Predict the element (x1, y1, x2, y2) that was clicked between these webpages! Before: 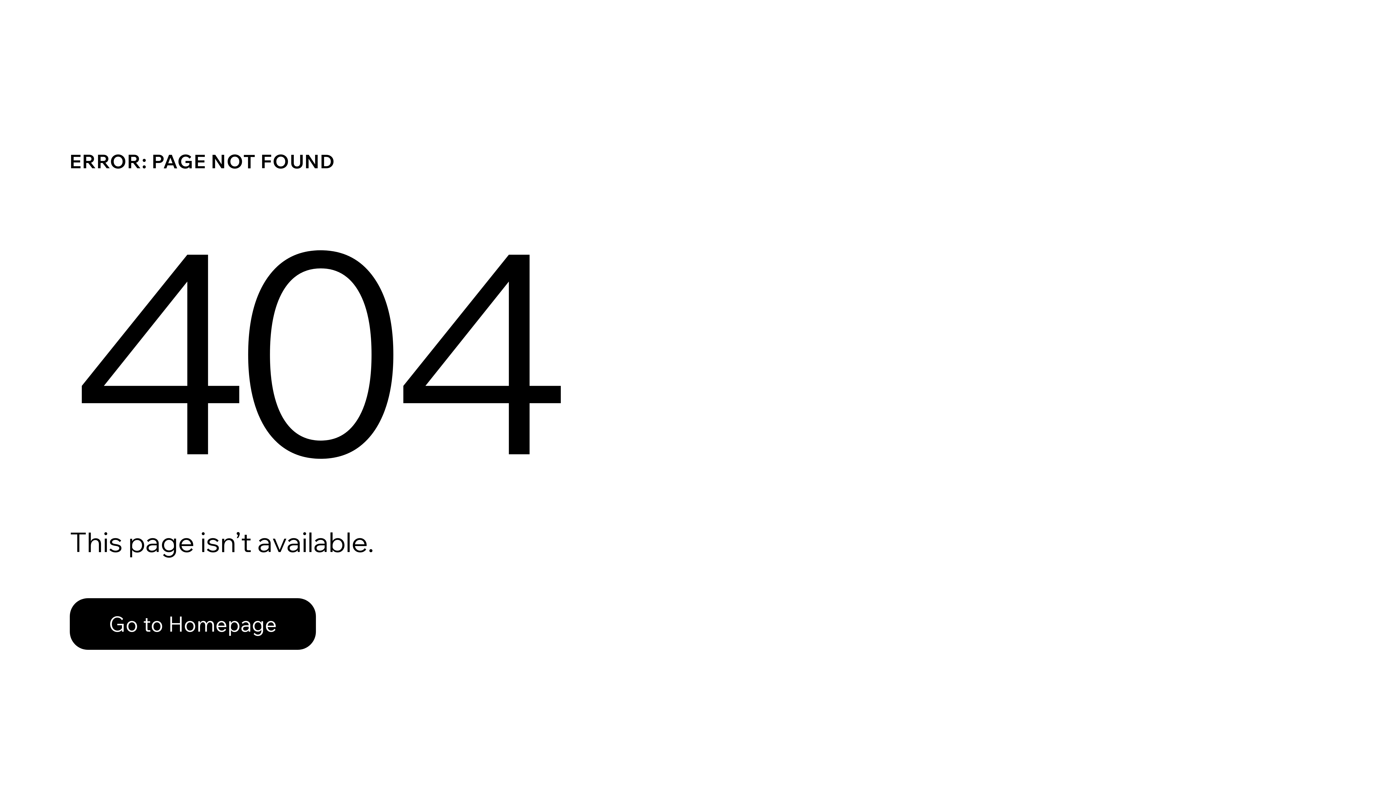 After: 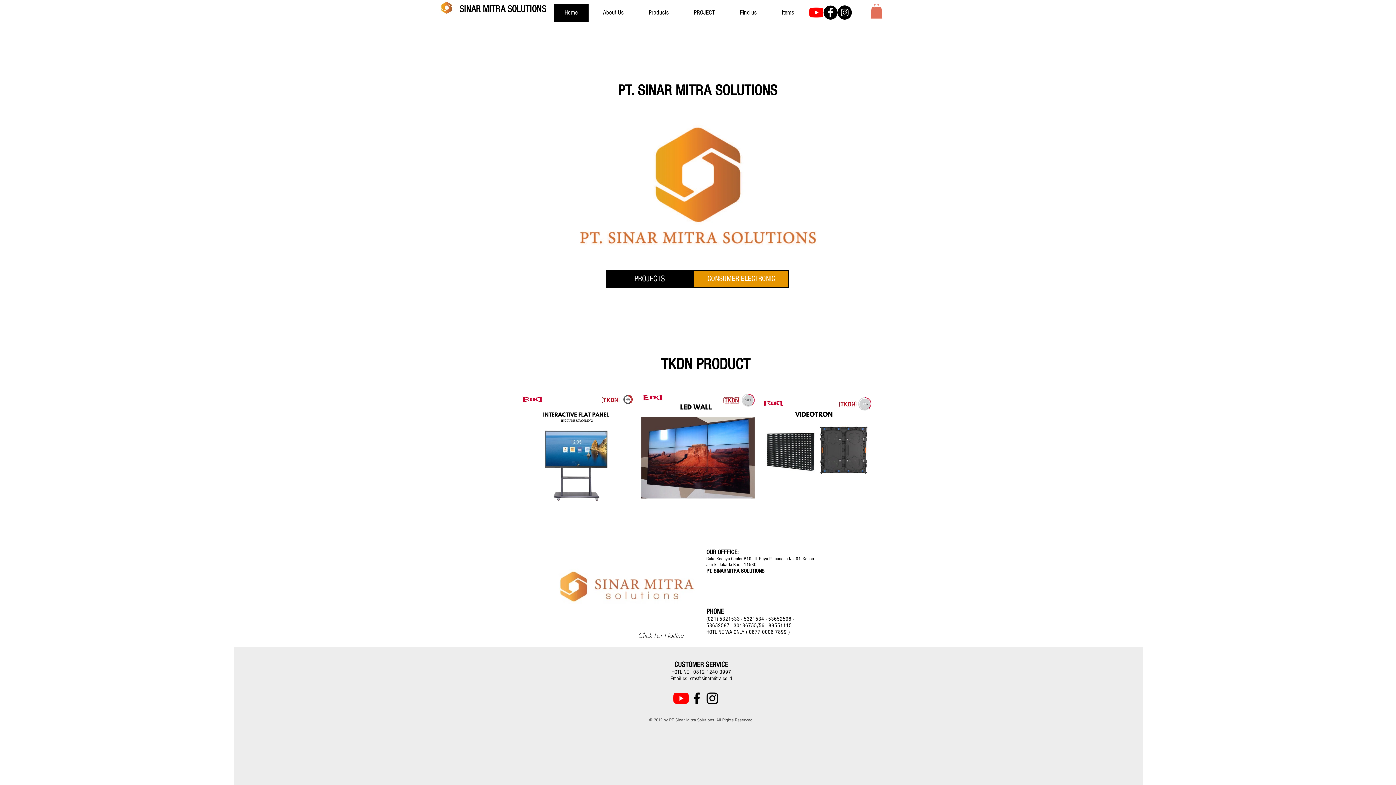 Action: label: Go to Homepage bbox: (69, 582, 768, 659)